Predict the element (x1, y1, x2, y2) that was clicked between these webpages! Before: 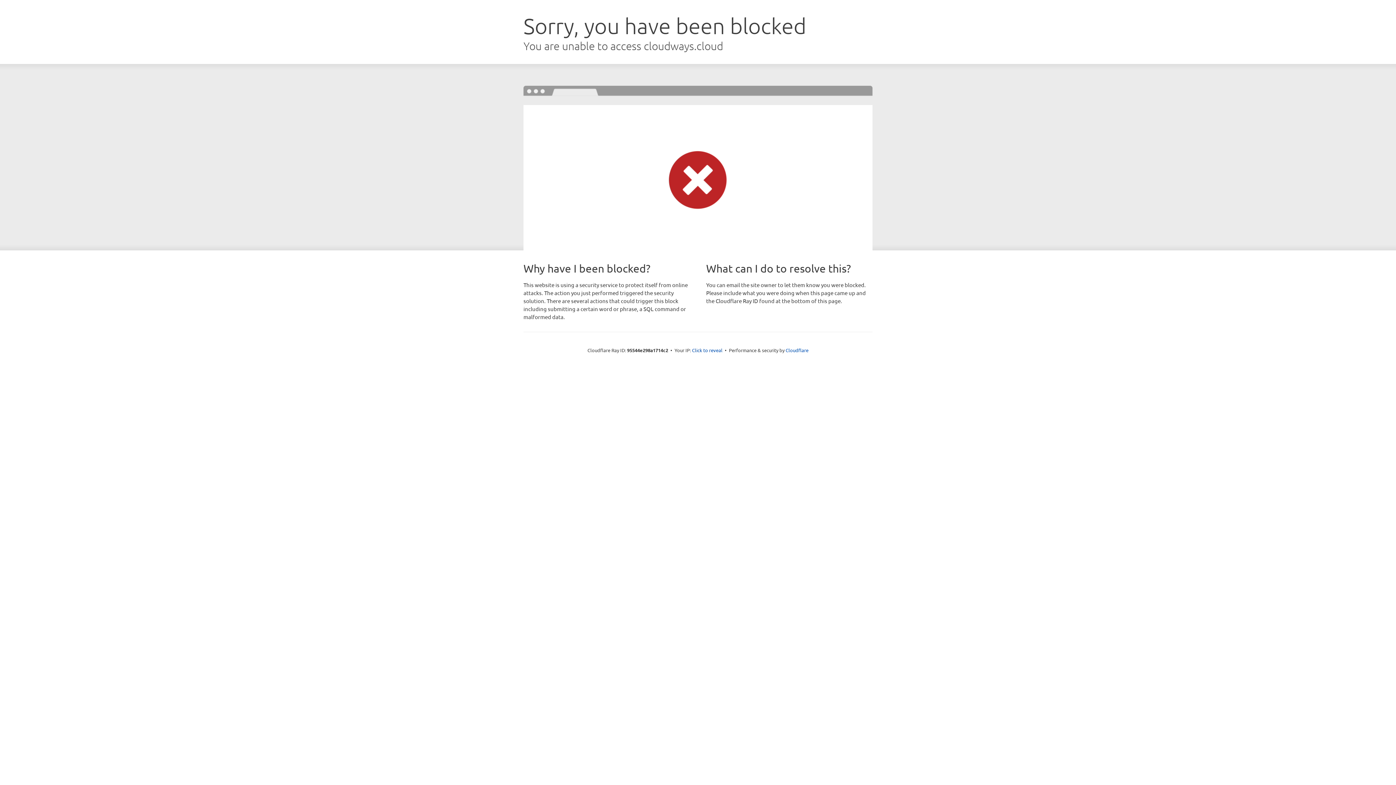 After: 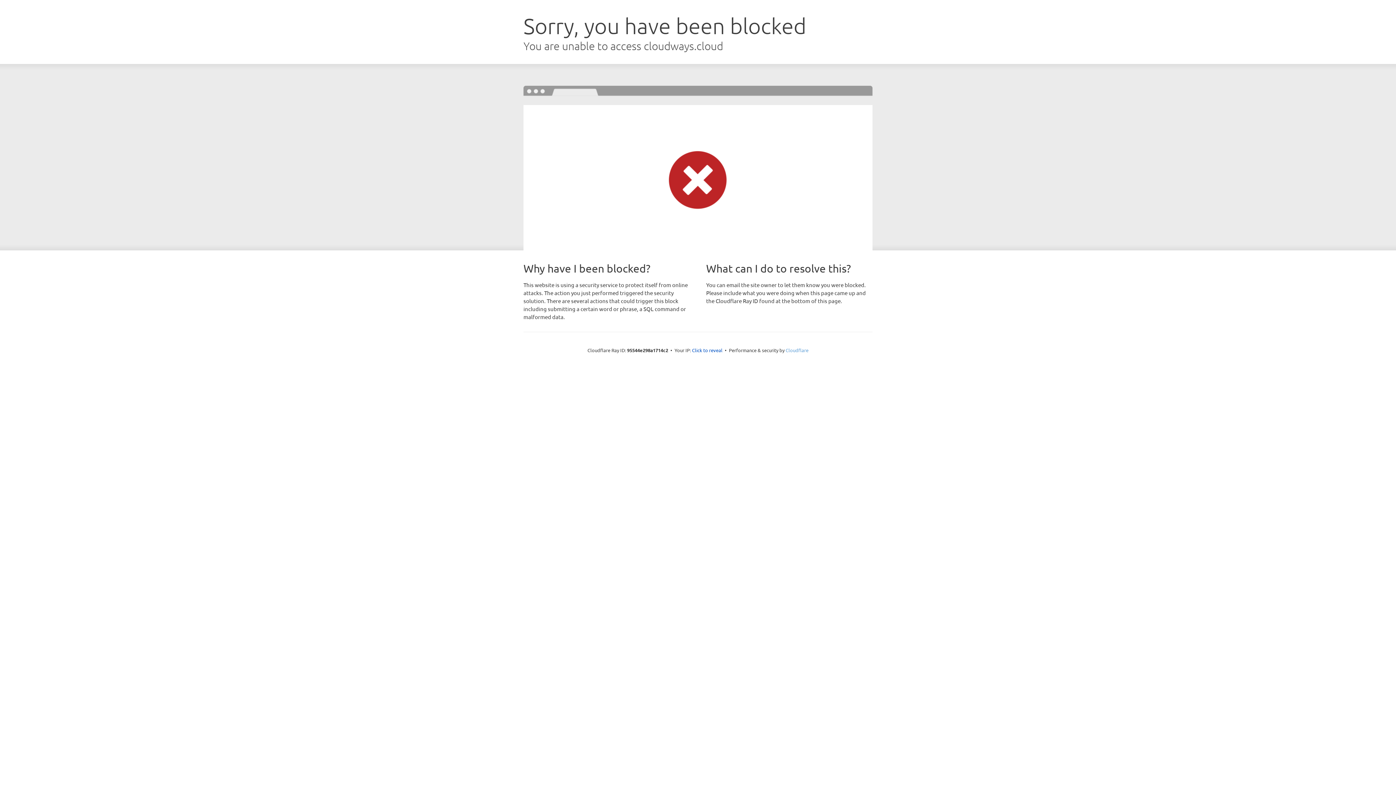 Action: bbox: (785, 347, 808, 353) label: Cloudflare